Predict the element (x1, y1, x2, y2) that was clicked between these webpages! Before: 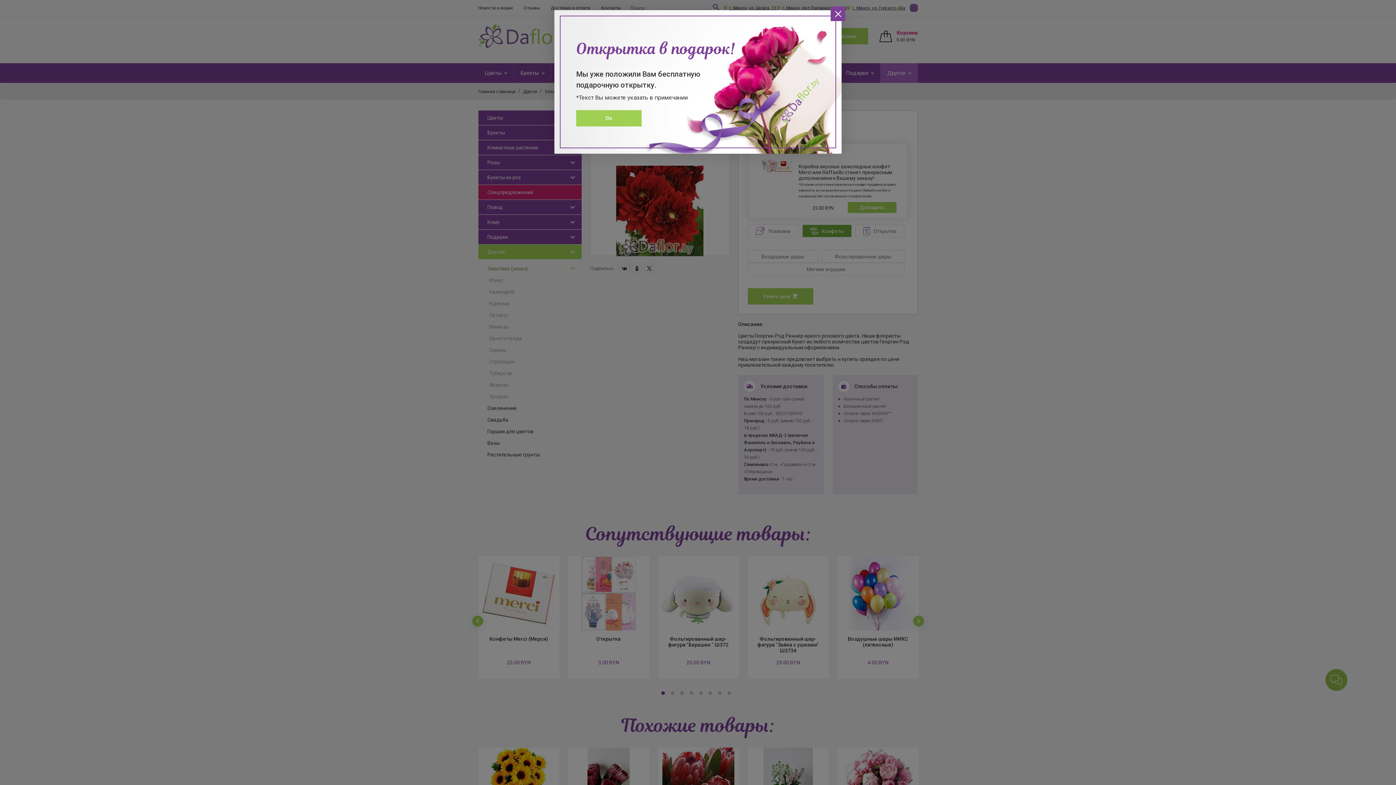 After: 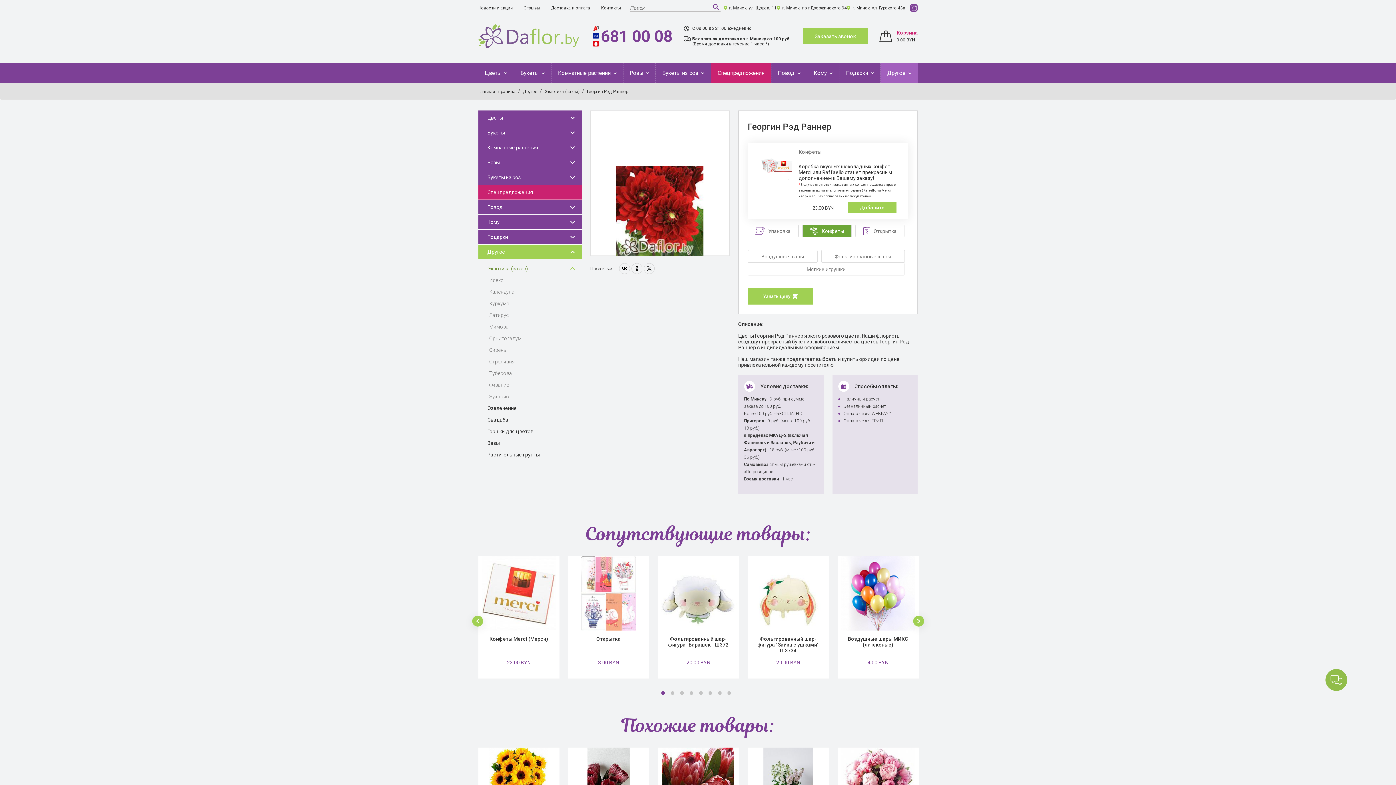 Action: bbox: (576, 110, 641, 126) label: Close